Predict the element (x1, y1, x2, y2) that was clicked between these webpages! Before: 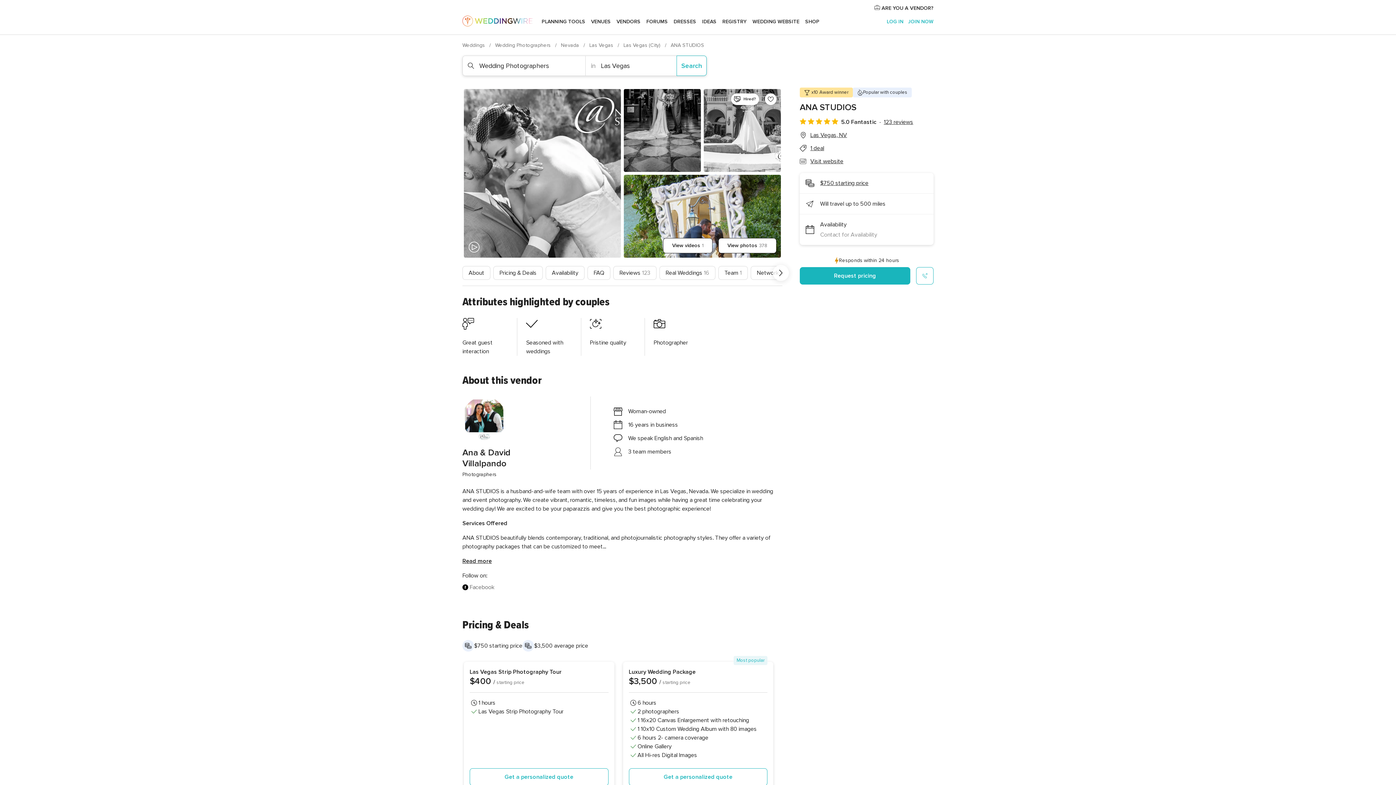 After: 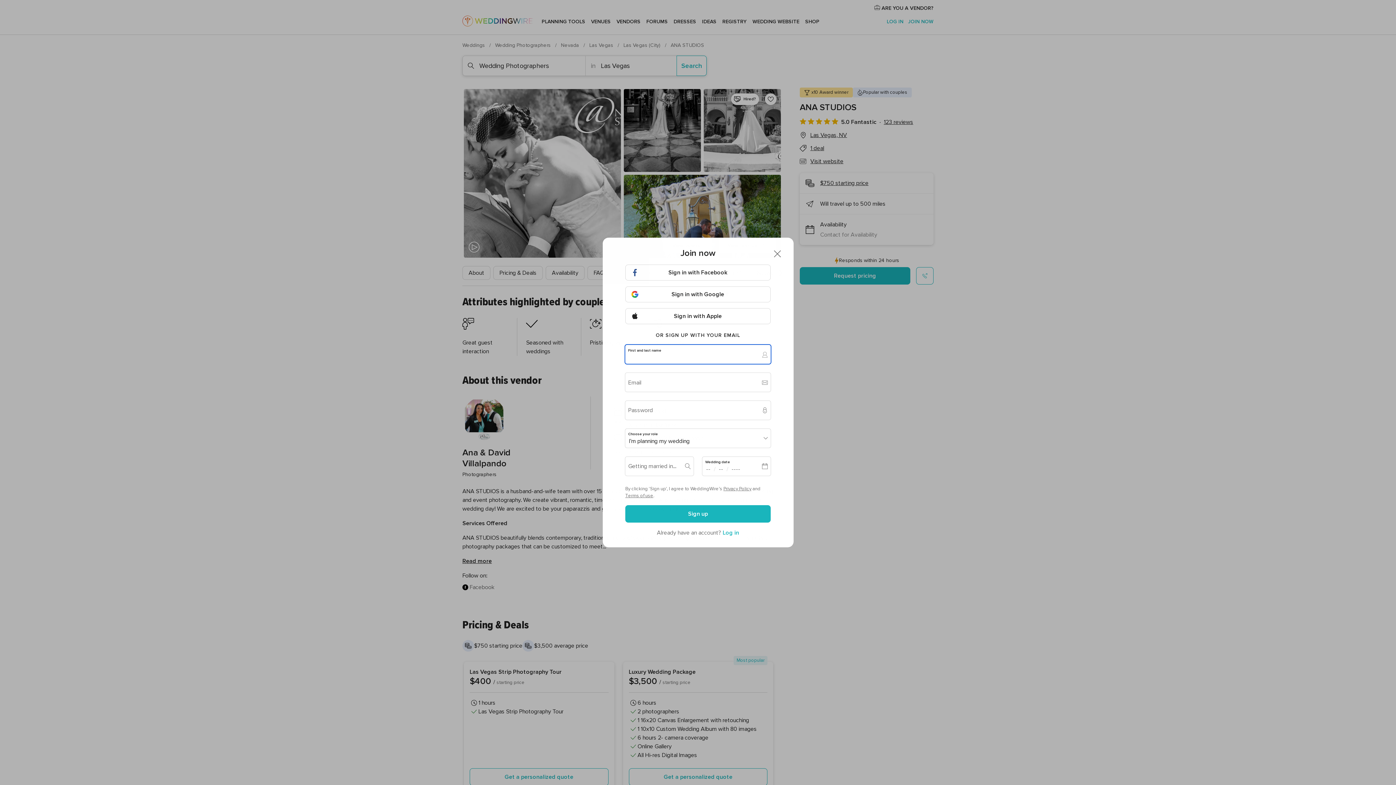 Action: bbox: (765, 93, 776, 105) label: Add vendor to favorites